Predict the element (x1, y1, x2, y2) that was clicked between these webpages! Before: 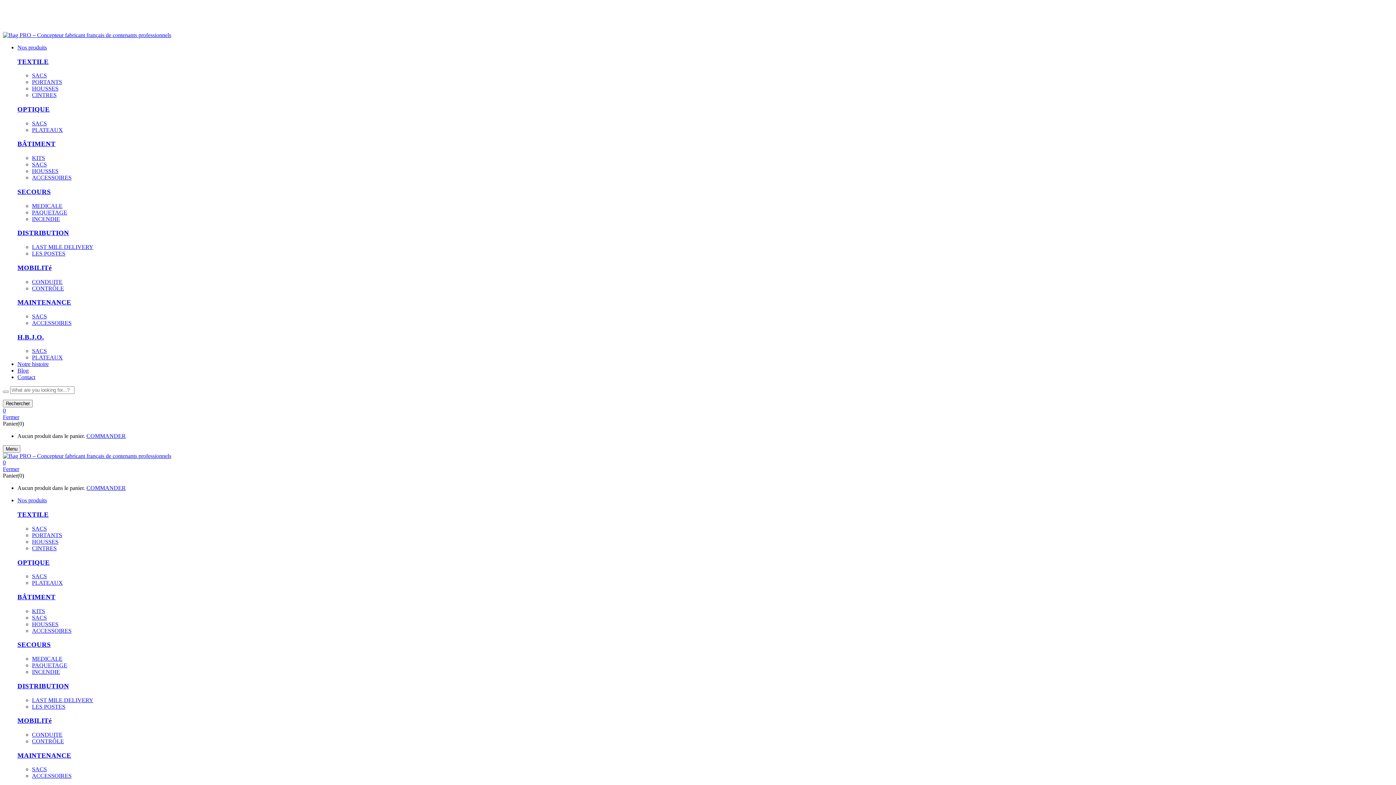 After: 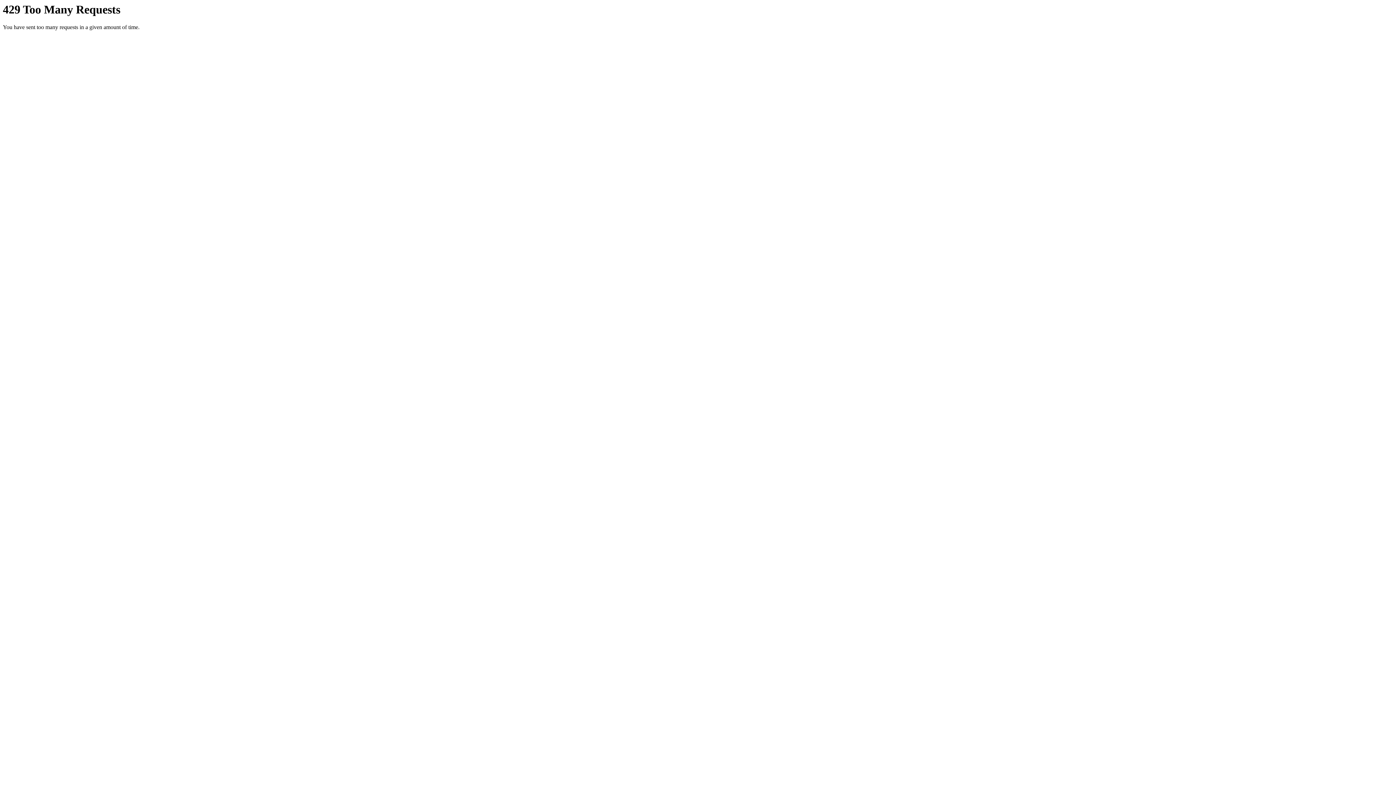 Action: label: Bag PRO – Concepteur fabricant français de contenants professionnels bbox: (2, 10, 355, 23)